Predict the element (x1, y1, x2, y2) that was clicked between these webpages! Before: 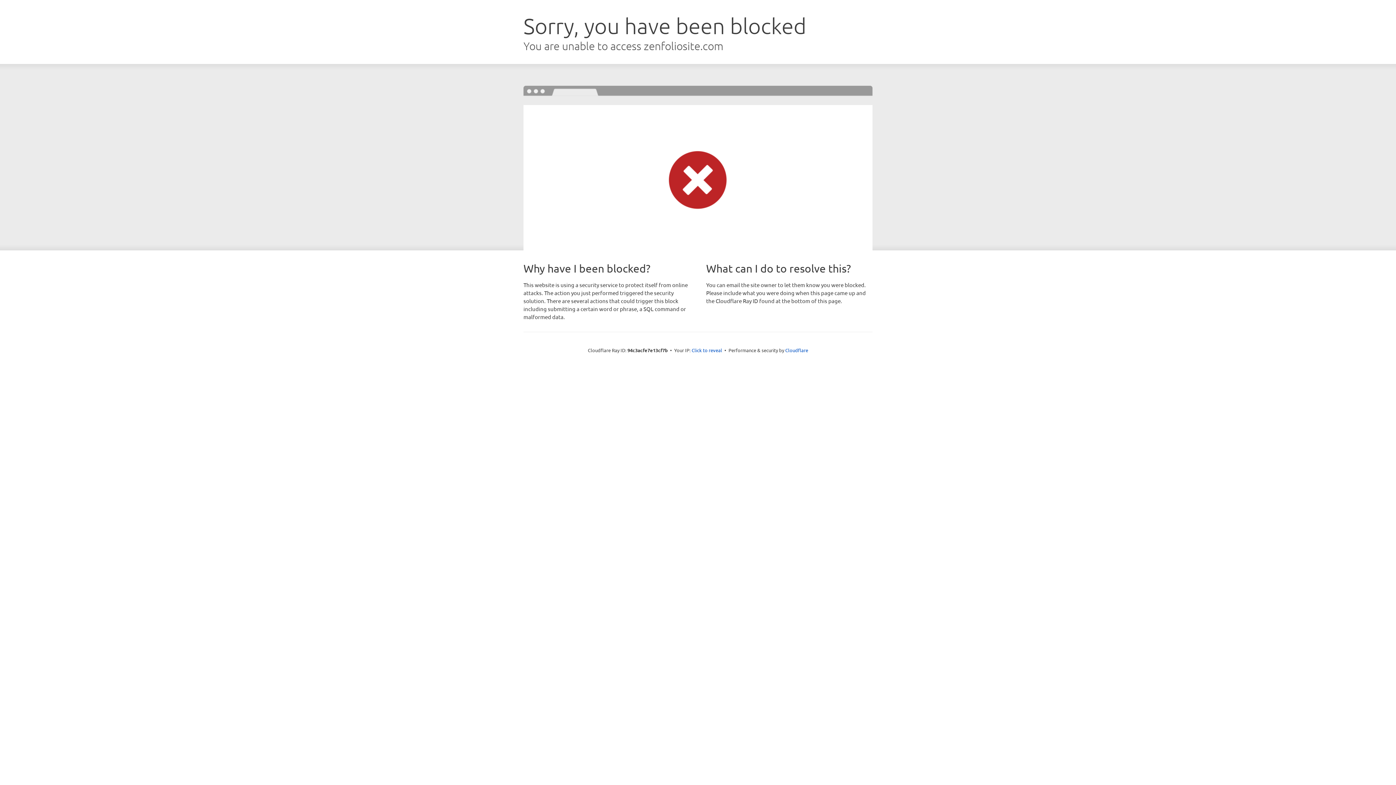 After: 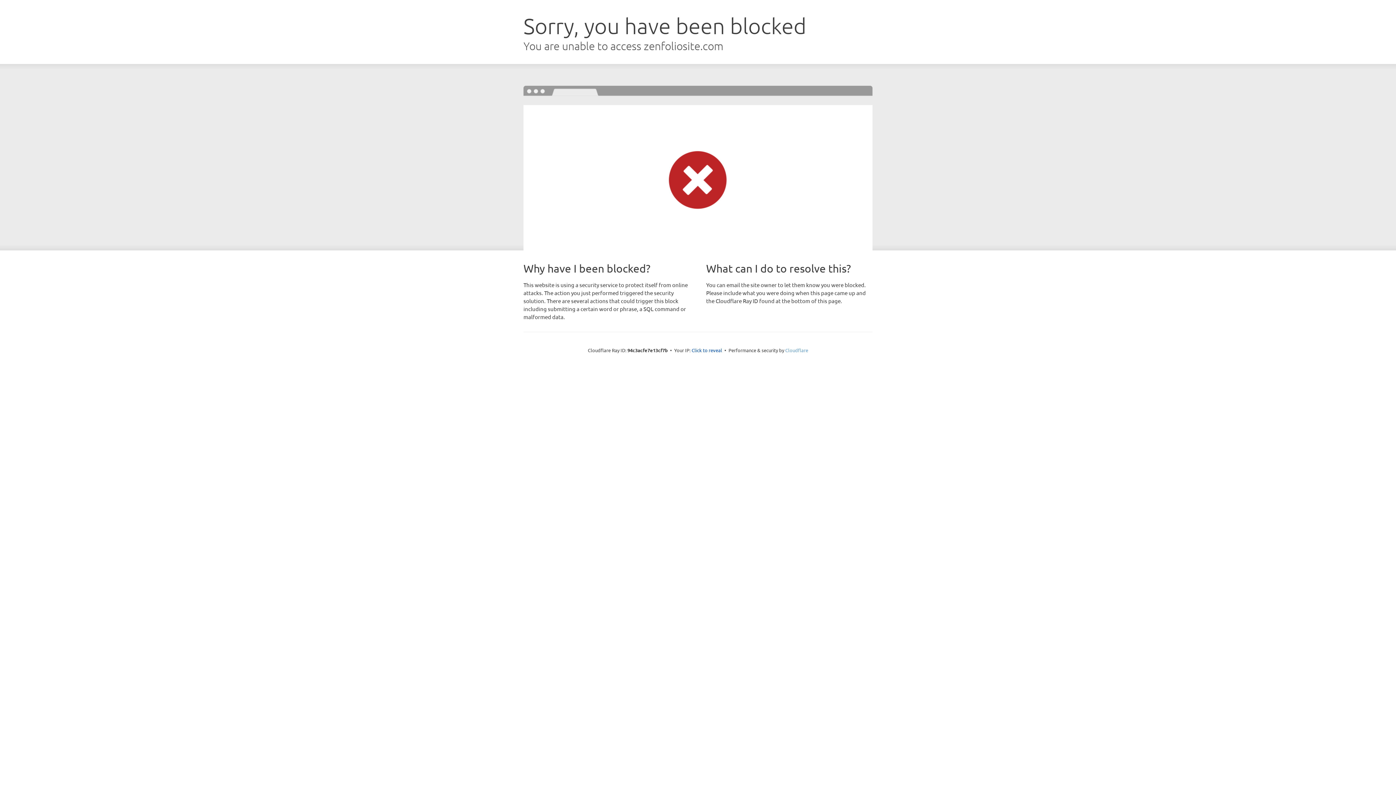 Action: label: Cloudflare bbox: (785, 347, 808, 353)